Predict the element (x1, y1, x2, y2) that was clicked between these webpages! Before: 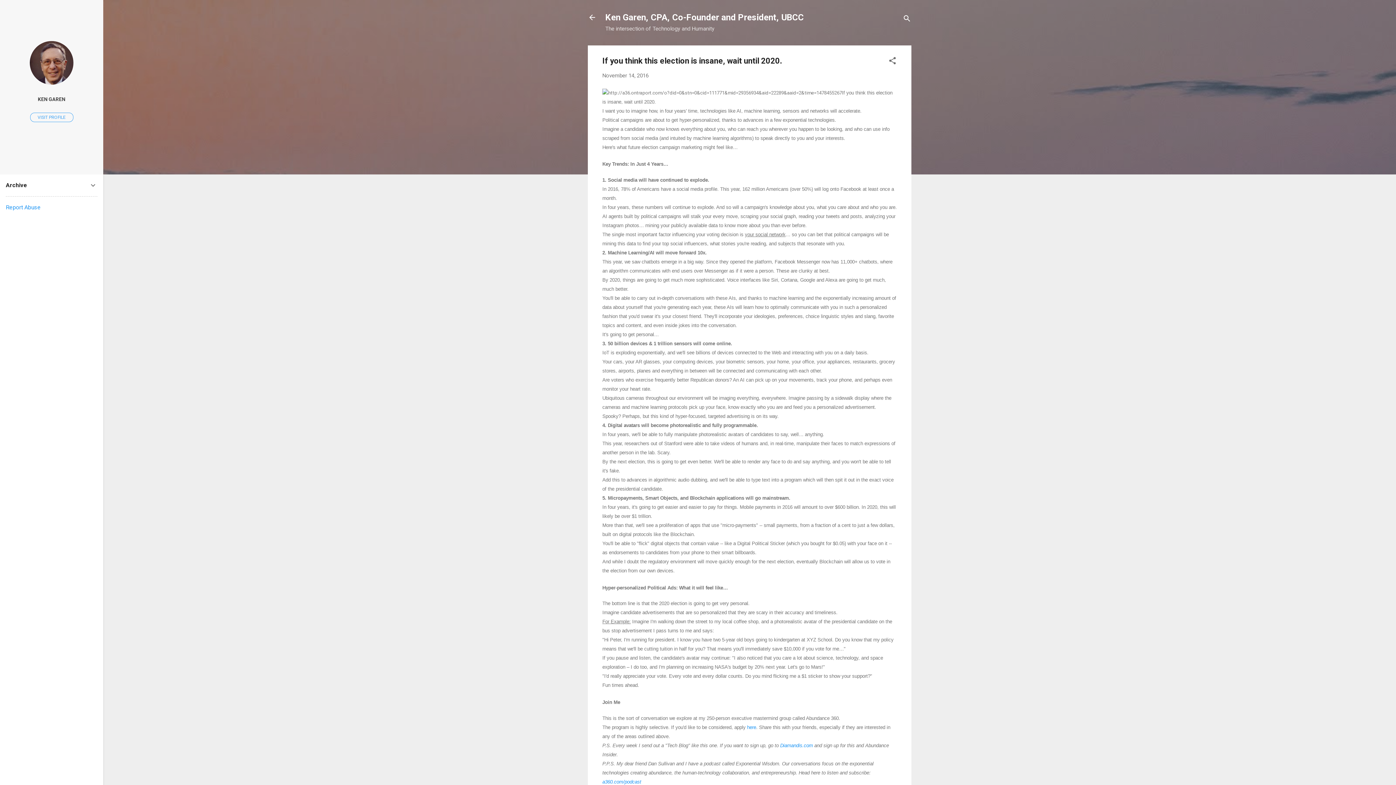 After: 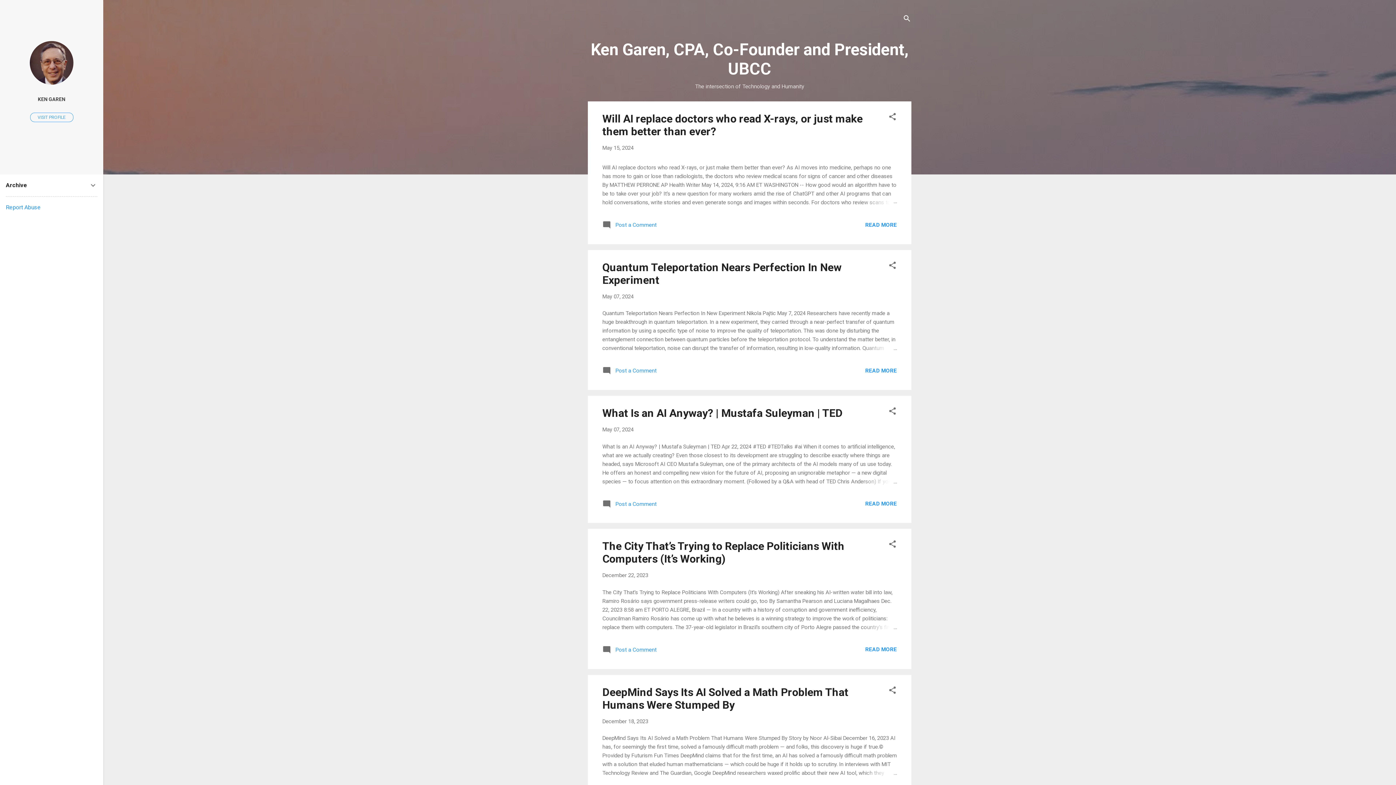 Action: bbox: (605, 12, 804, 22) label: Ken Garen, CPA, Co-Founder and President, UBCC